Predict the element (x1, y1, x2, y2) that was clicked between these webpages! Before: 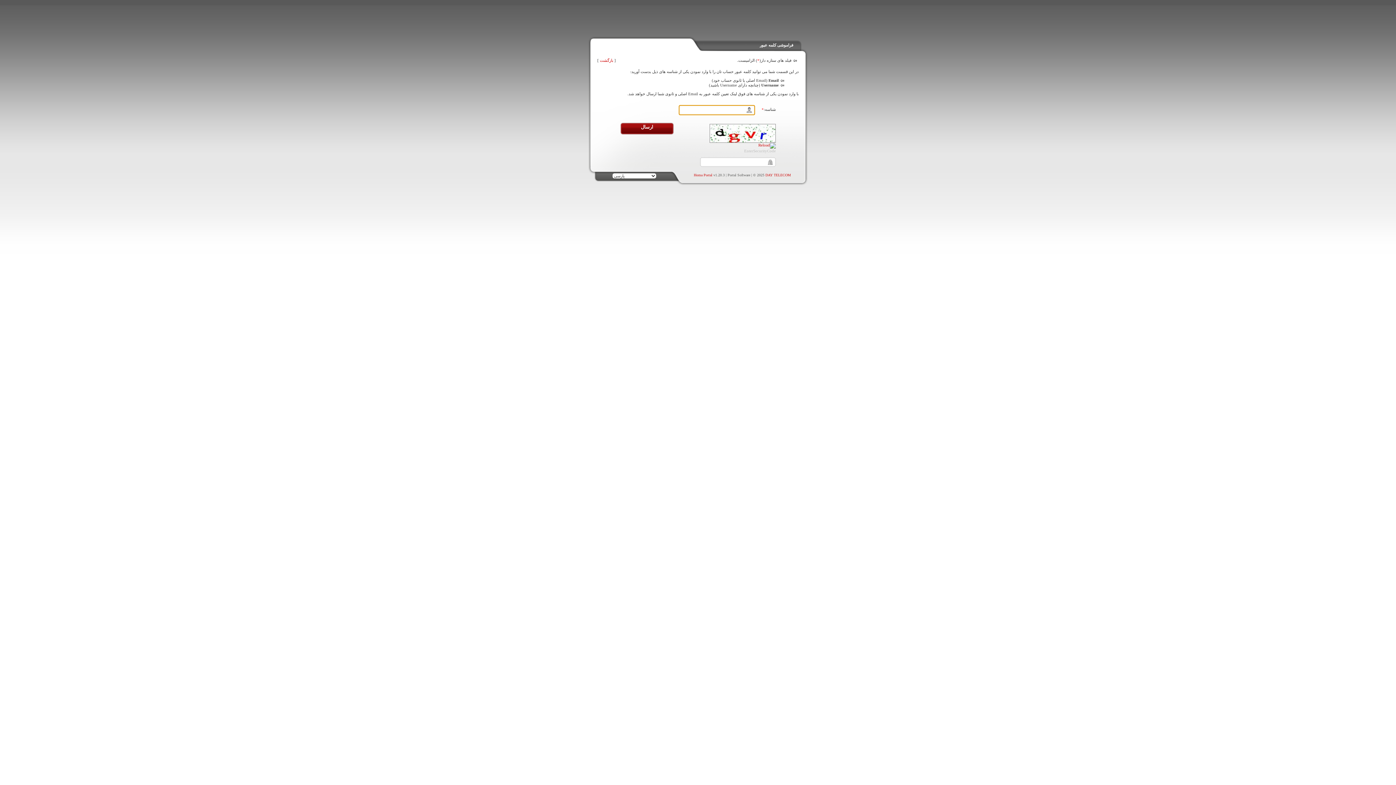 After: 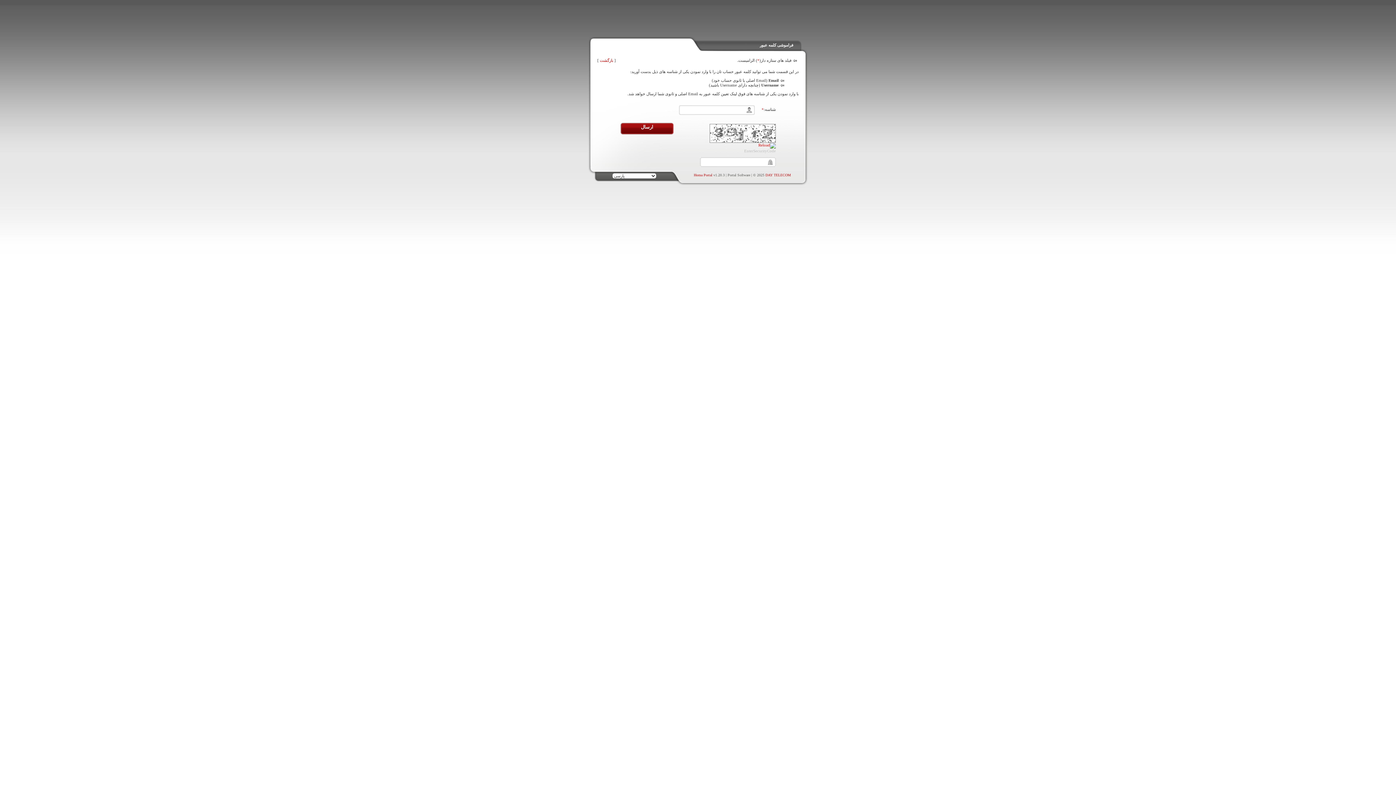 Action: bbox: (758, 142, 776, 147)